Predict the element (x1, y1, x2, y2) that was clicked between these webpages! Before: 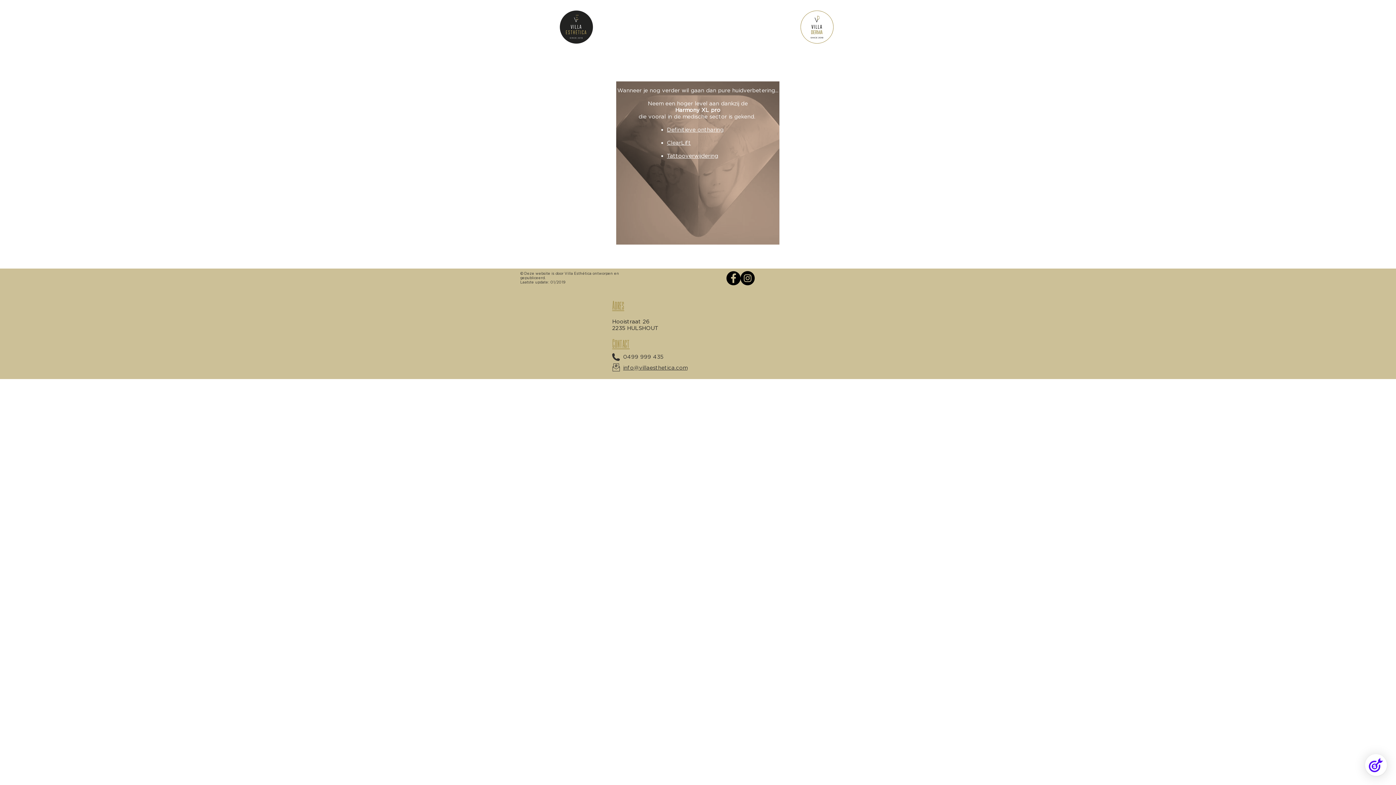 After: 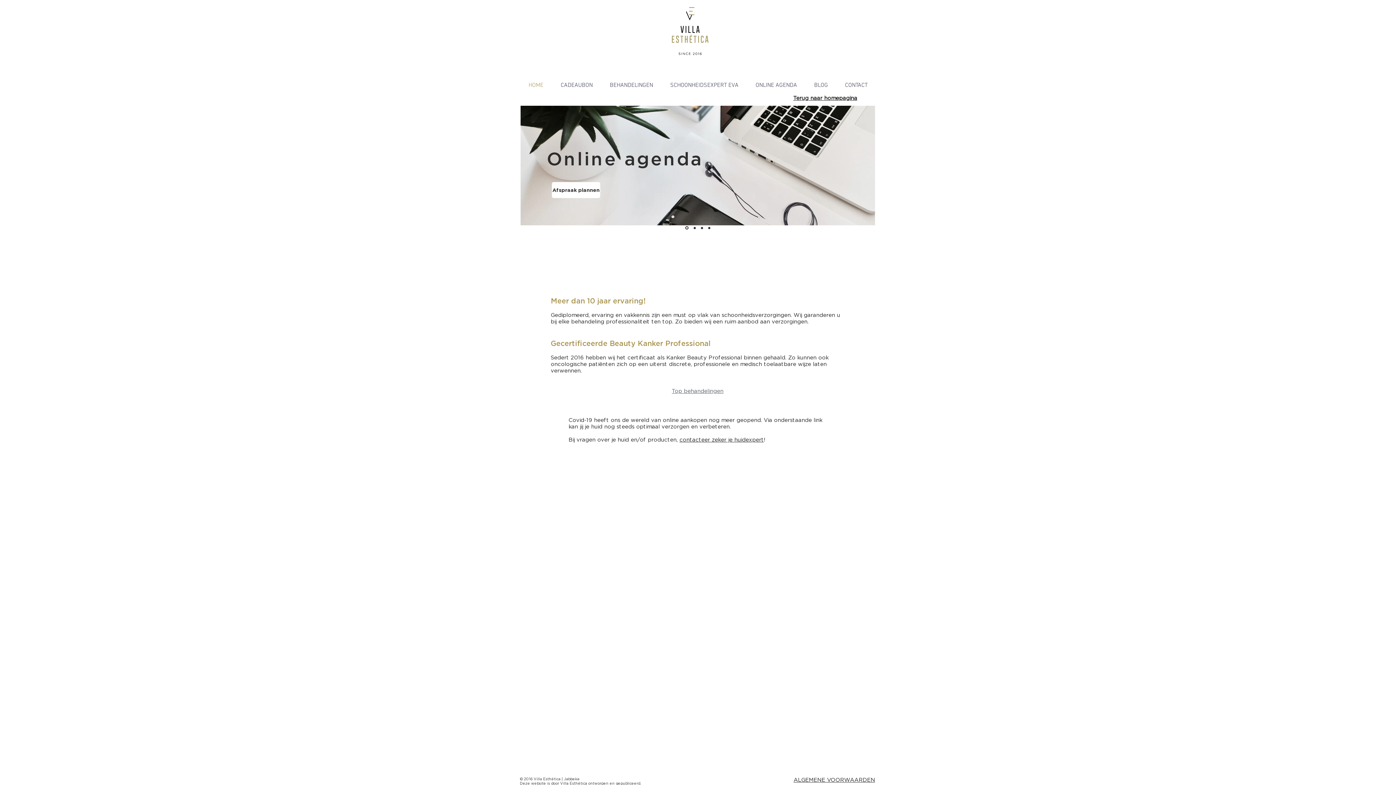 Action: bbox: (667, 152, 718, 159) label: Tattooverwijdering